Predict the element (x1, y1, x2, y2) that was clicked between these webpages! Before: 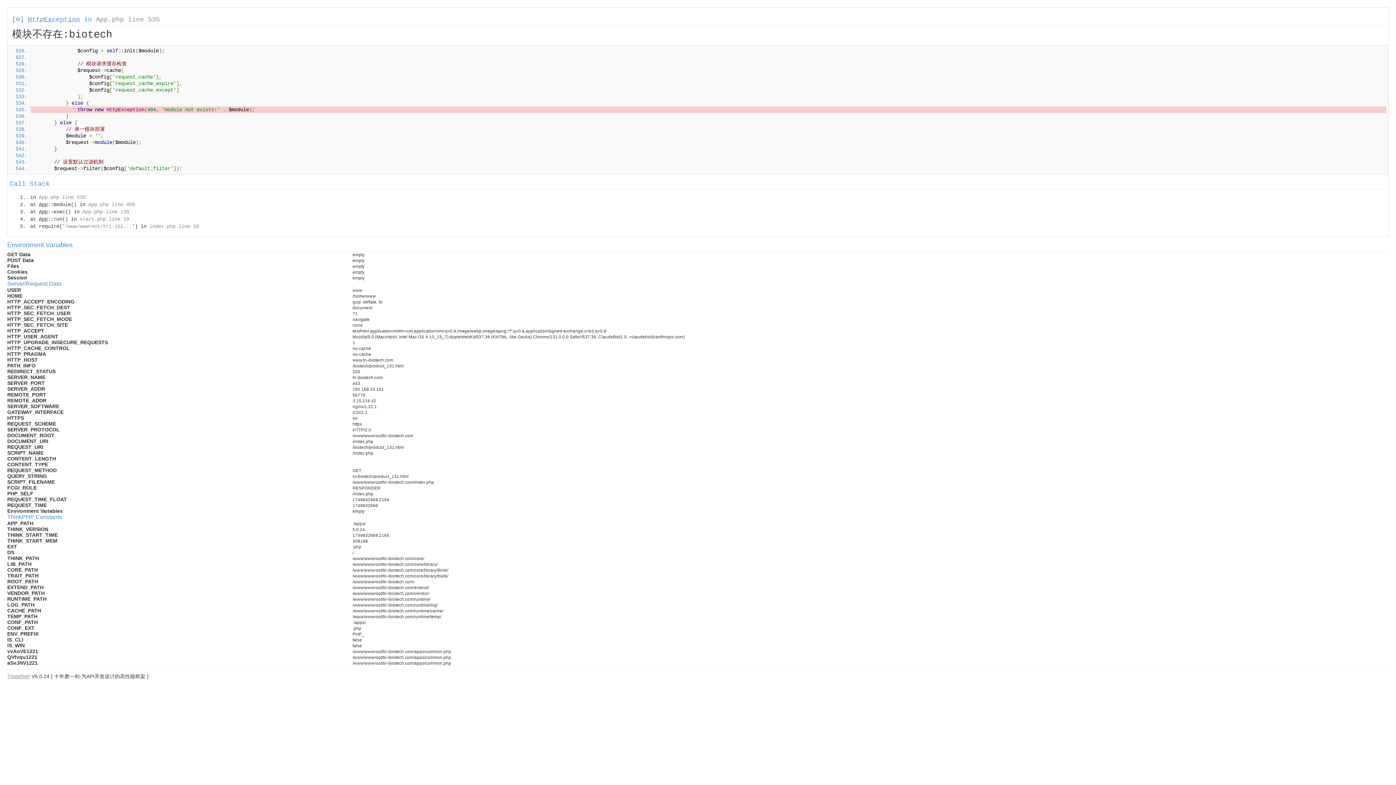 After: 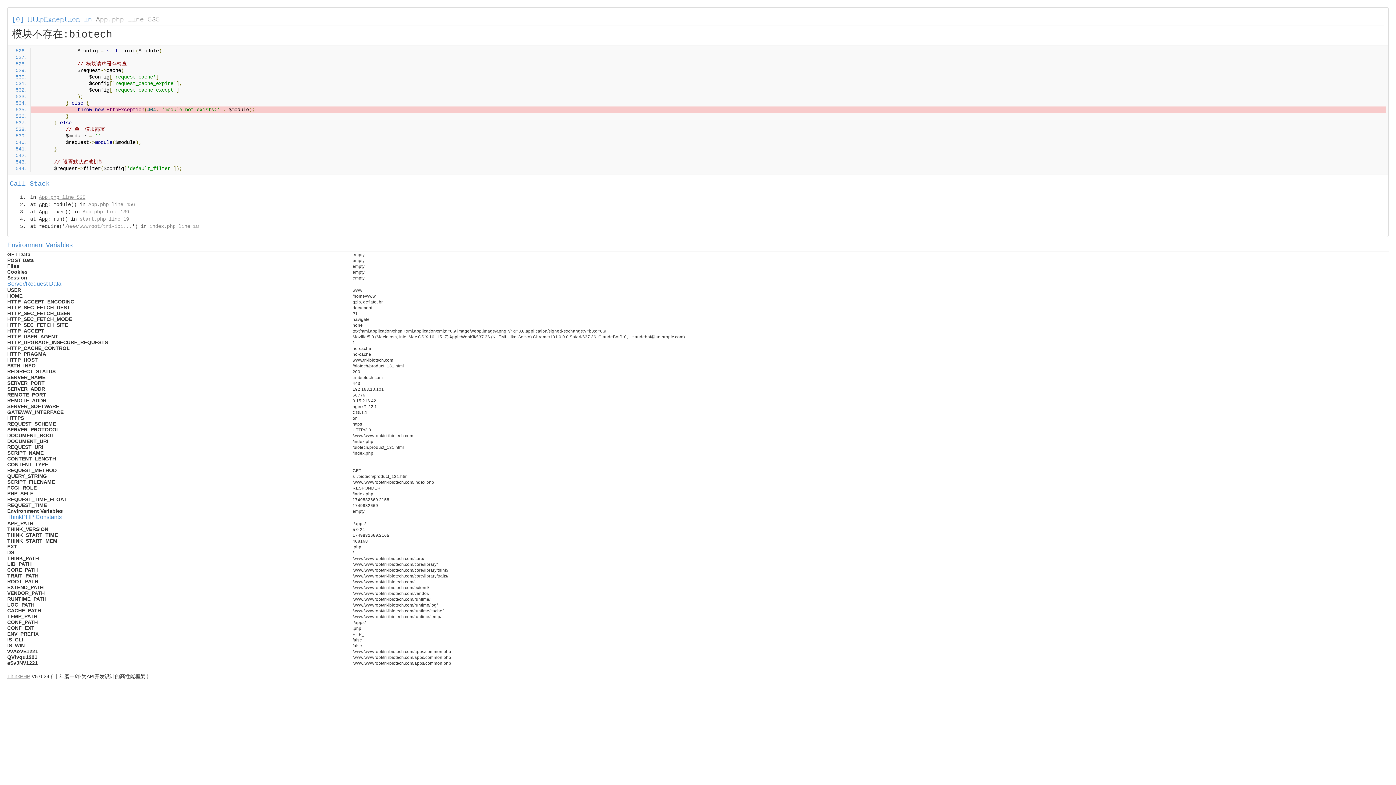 Action: bbox: (38, 194, 85, 200) label: App.php line 535